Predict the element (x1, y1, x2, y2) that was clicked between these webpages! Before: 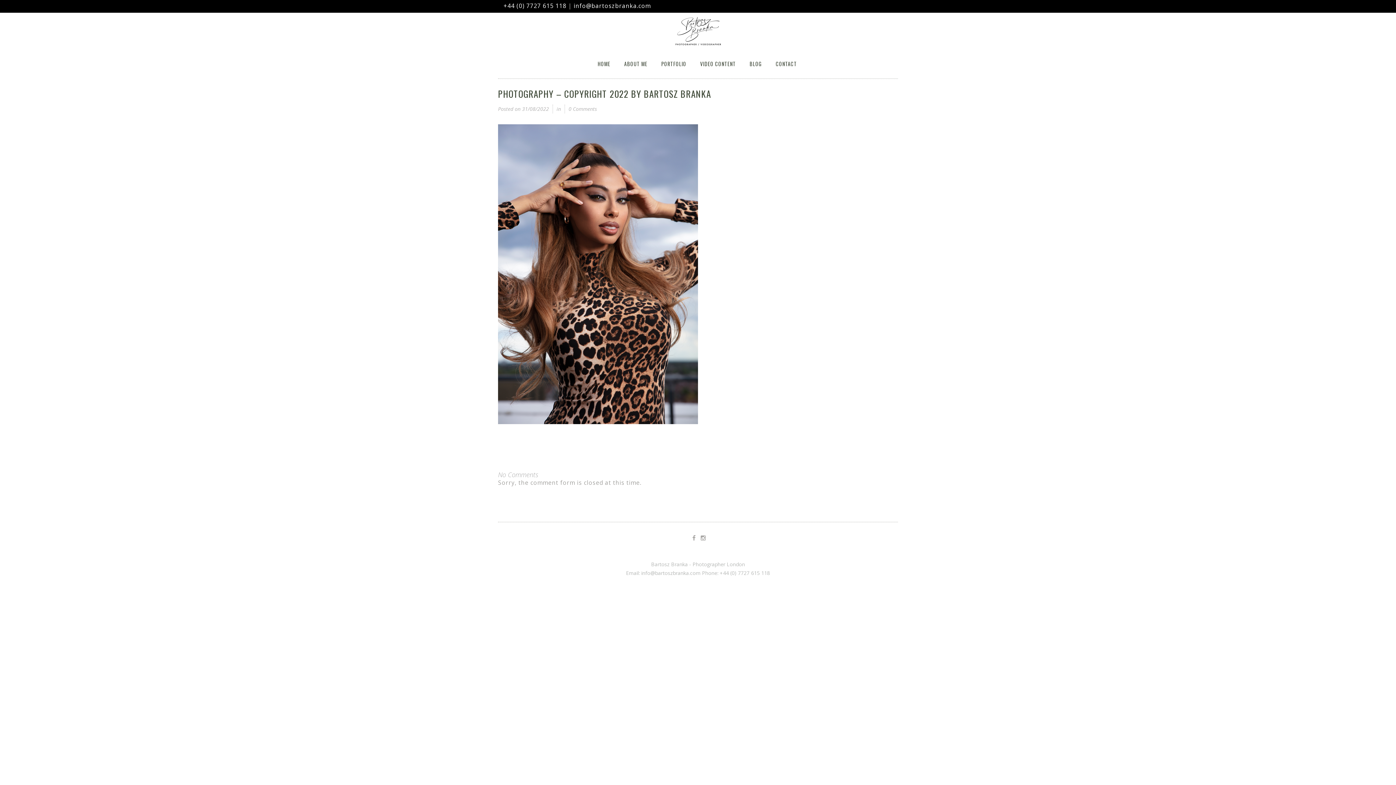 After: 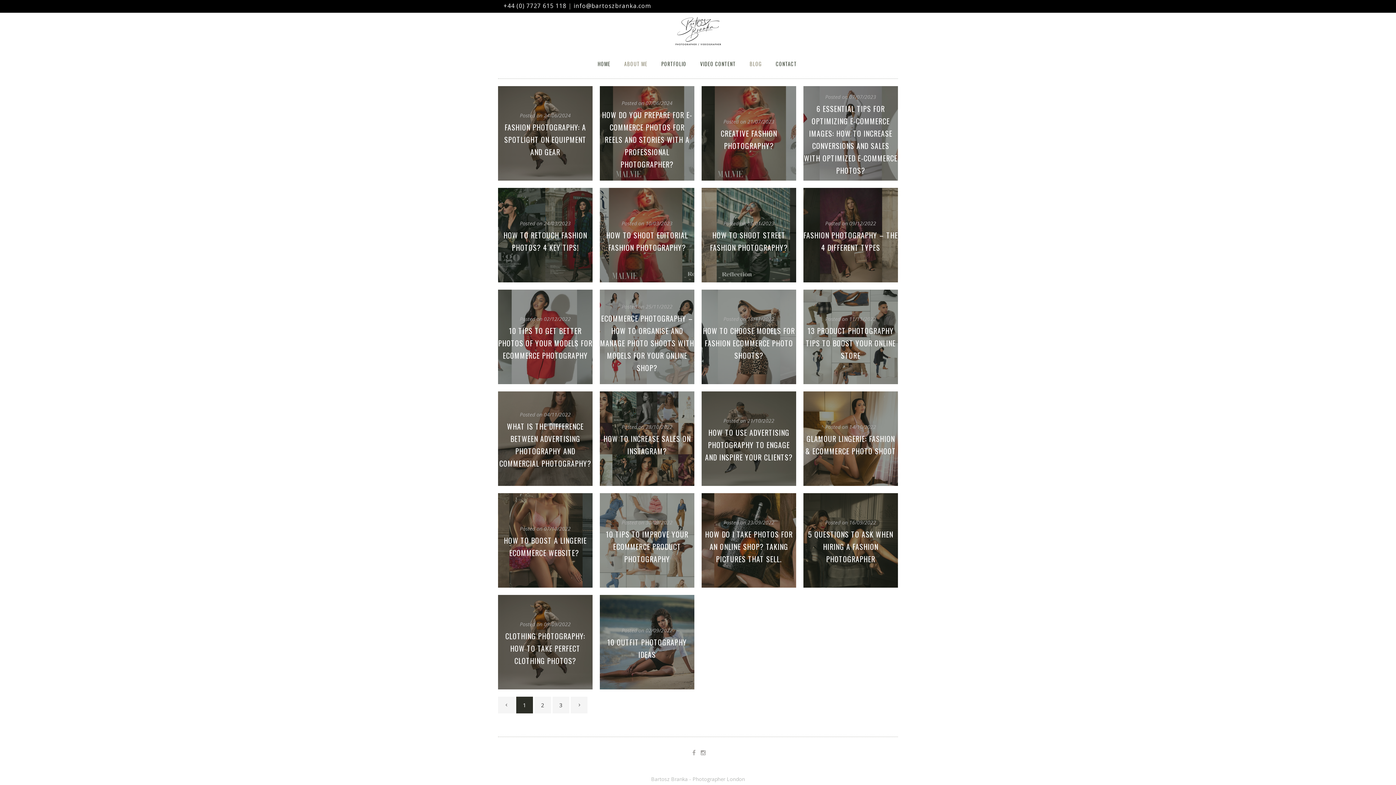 Action: bbox: (742, 49, 769, 78) label: BLOG